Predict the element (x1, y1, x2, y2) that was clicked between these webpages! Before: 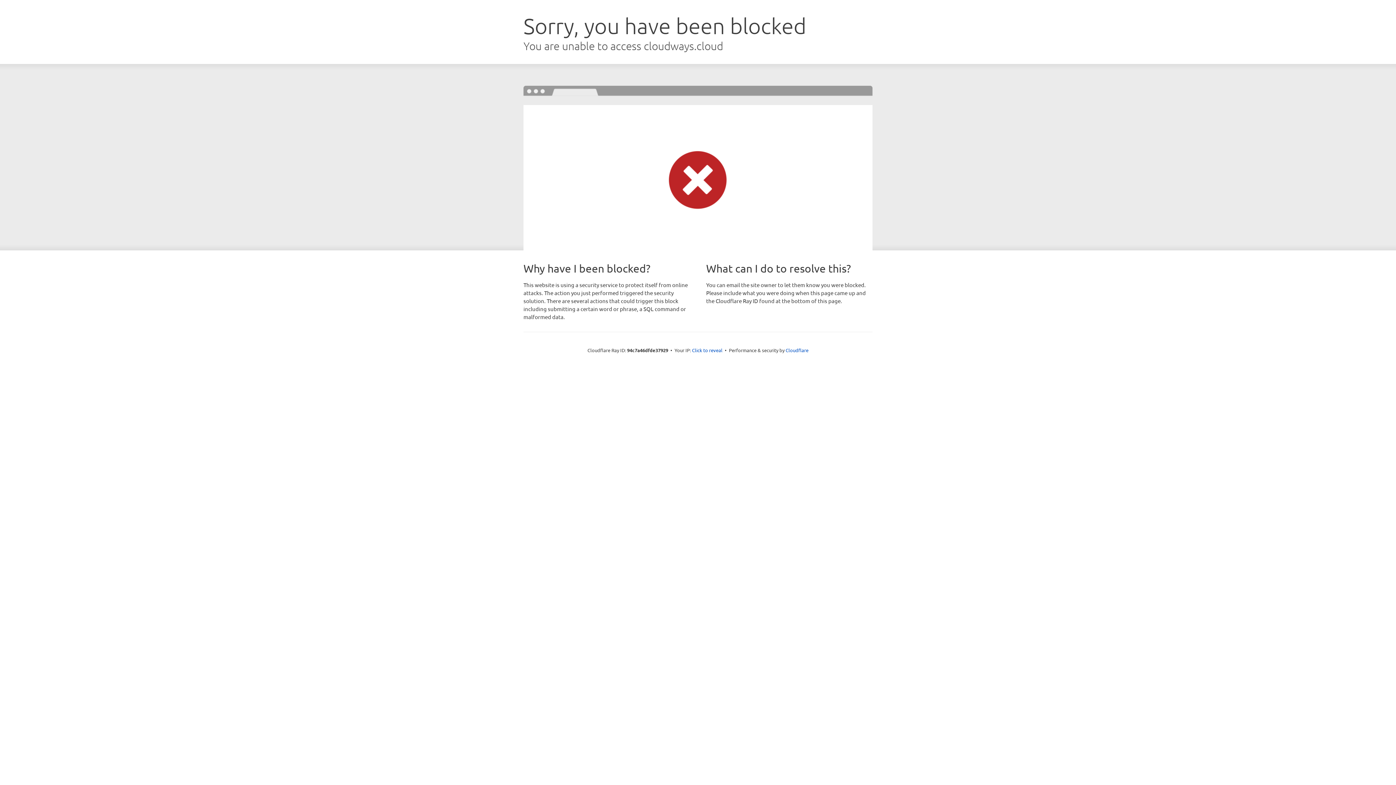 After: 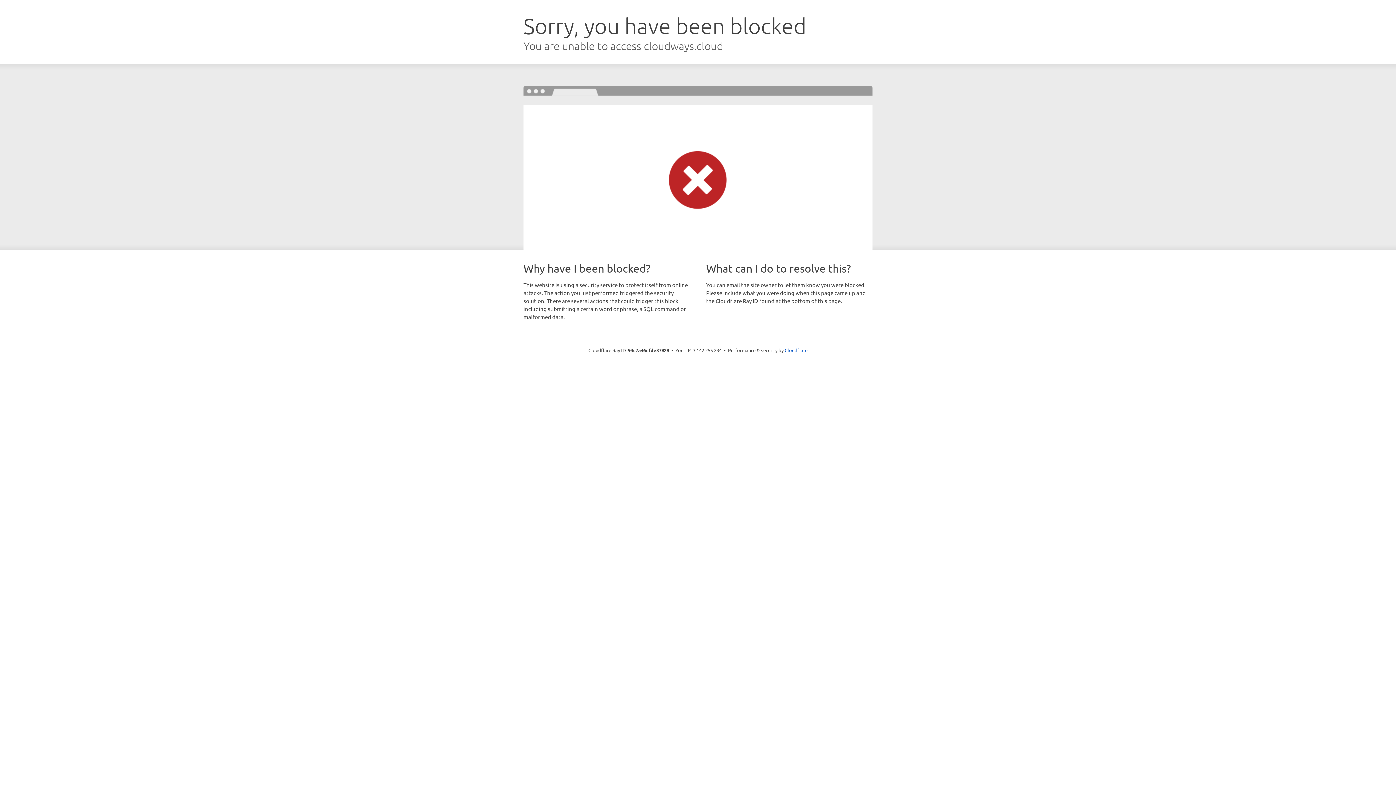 Action: bbox: (692, 346, 722, 353) label: Click to reveal